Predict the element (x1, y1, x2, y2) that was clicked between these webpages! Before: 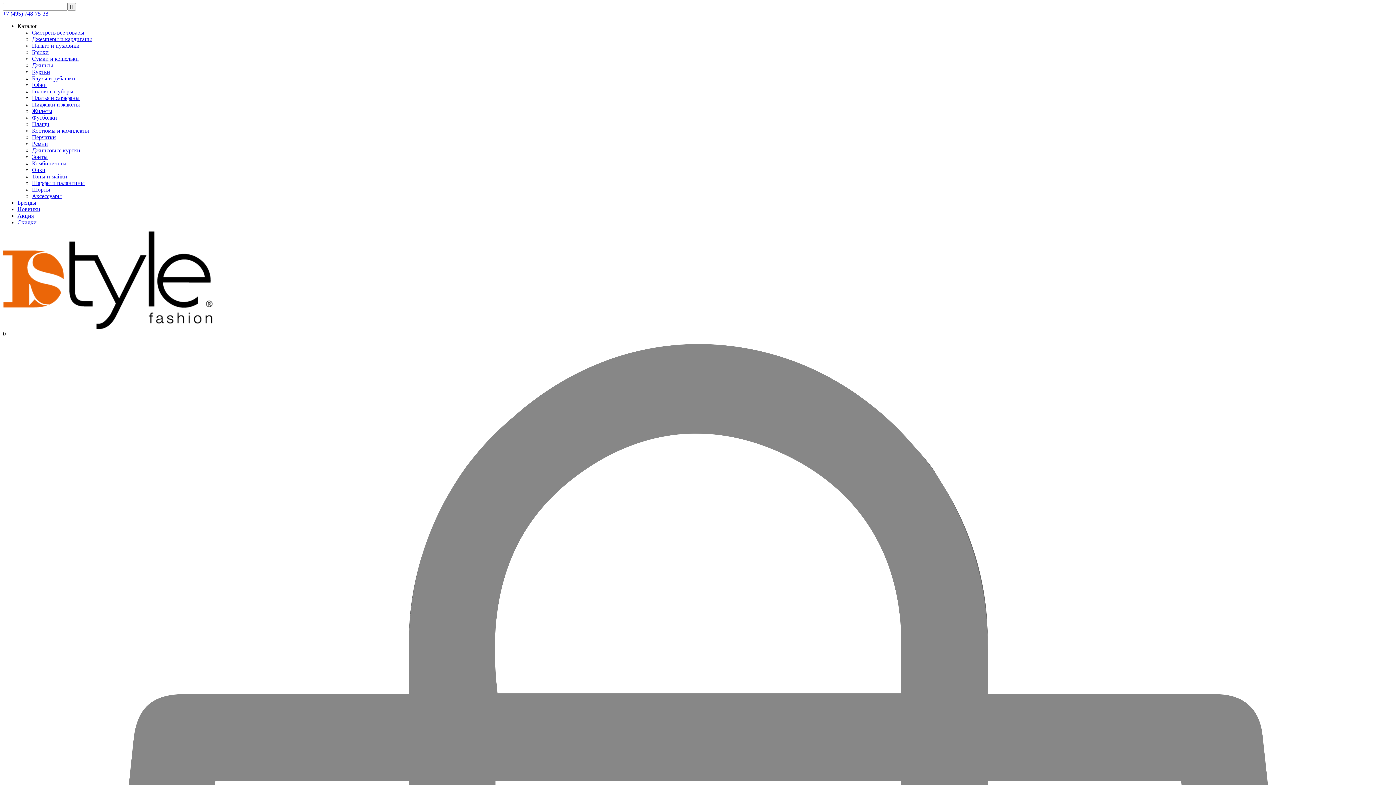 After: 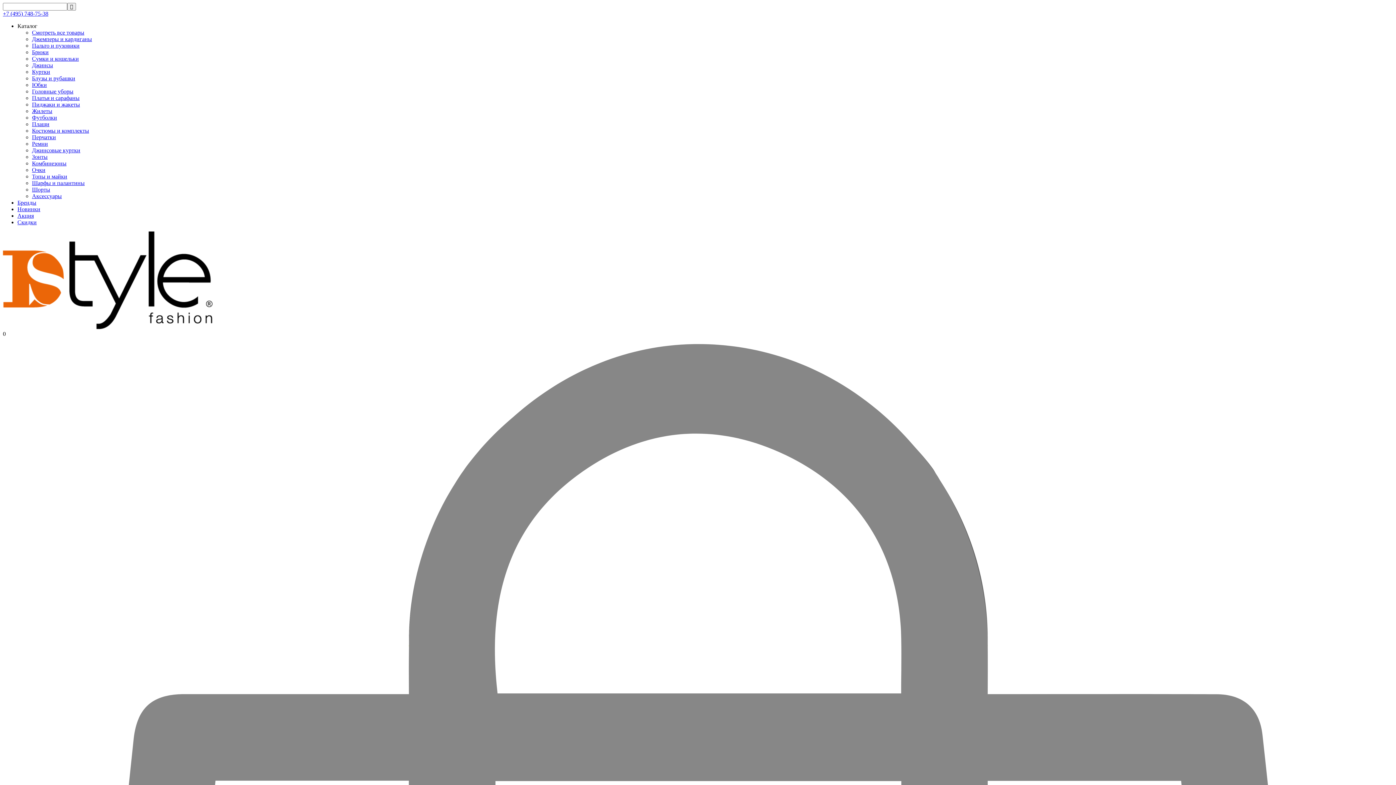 Action: bbox: (17, 219, 36, 225) label: Скидки